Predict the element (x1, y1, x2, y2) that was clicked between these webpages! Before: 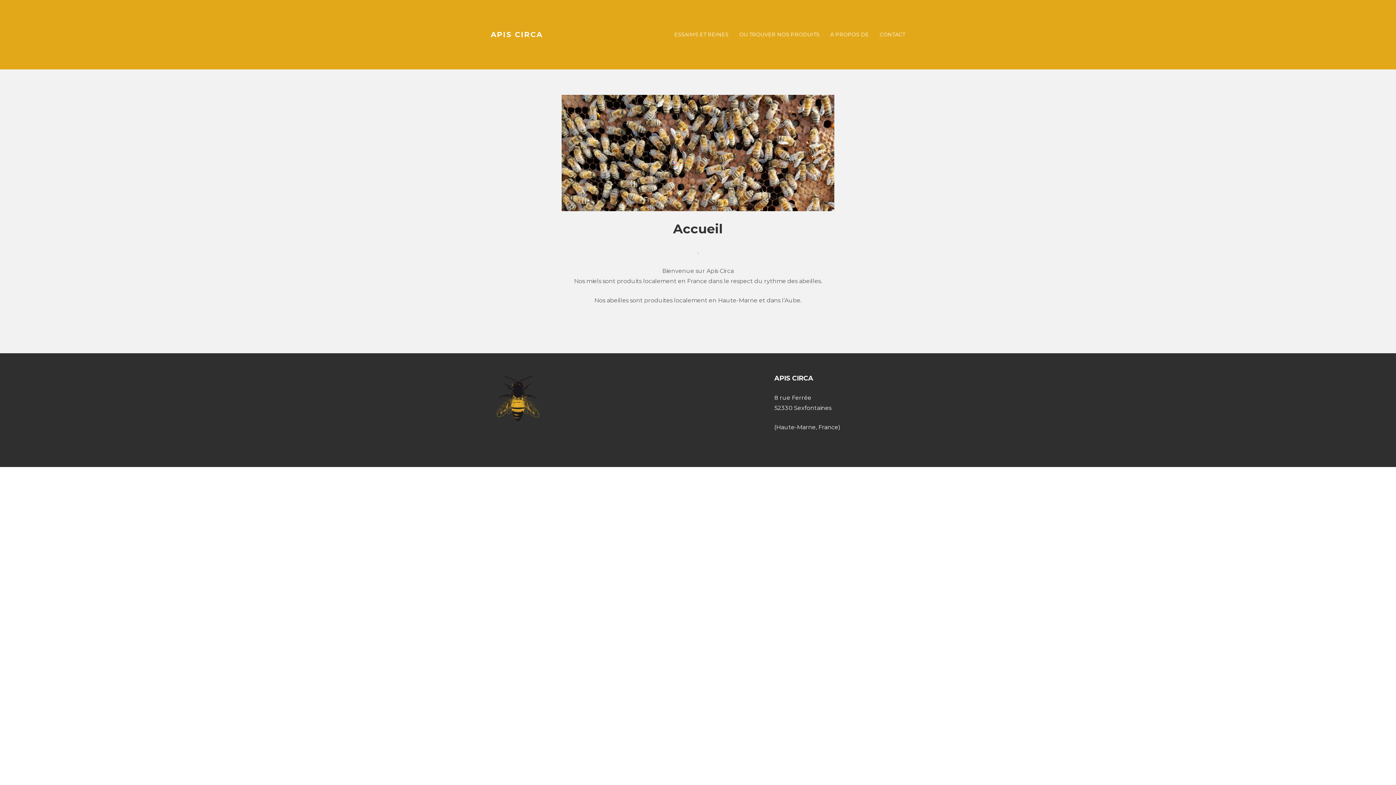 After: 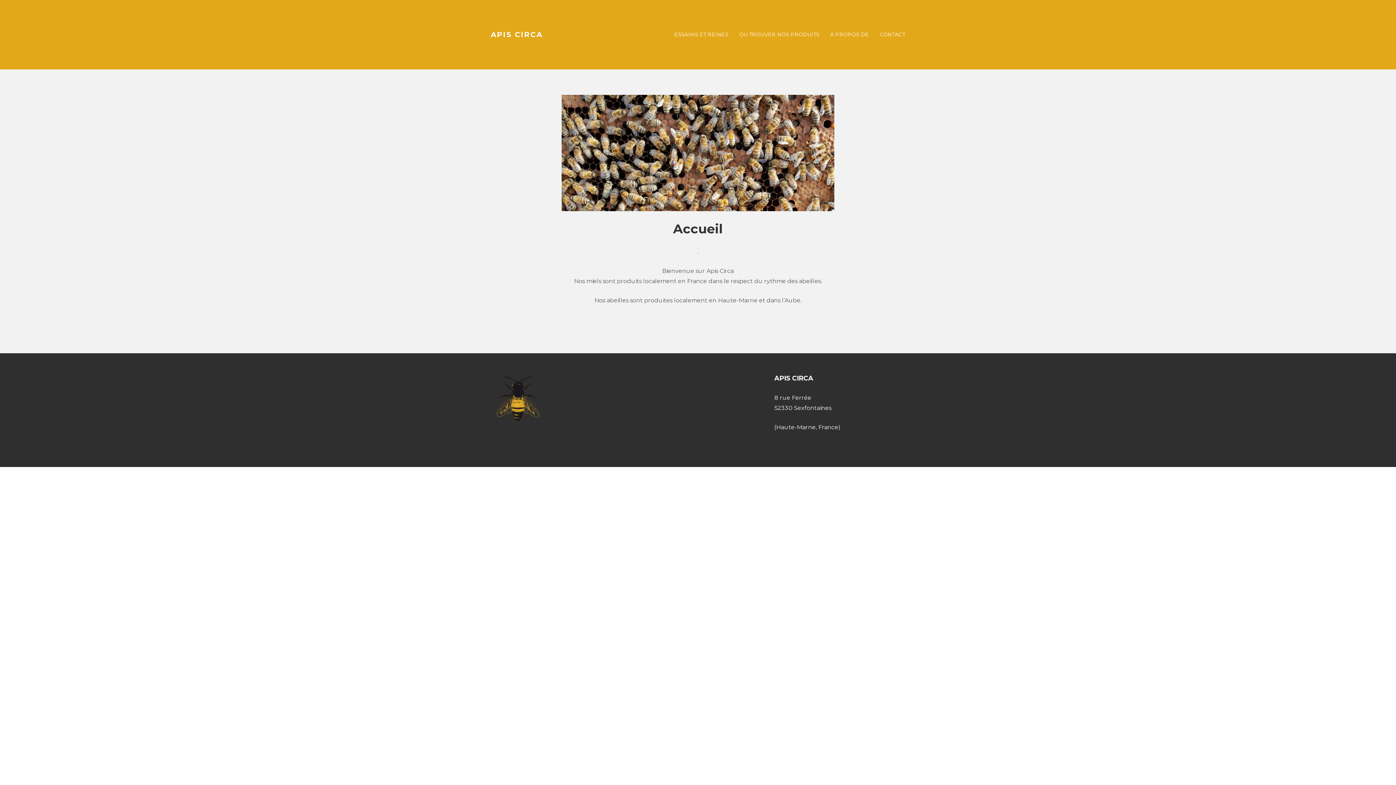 Action: label: APIS CIRCA bbox: (485, 25, 548, 43)